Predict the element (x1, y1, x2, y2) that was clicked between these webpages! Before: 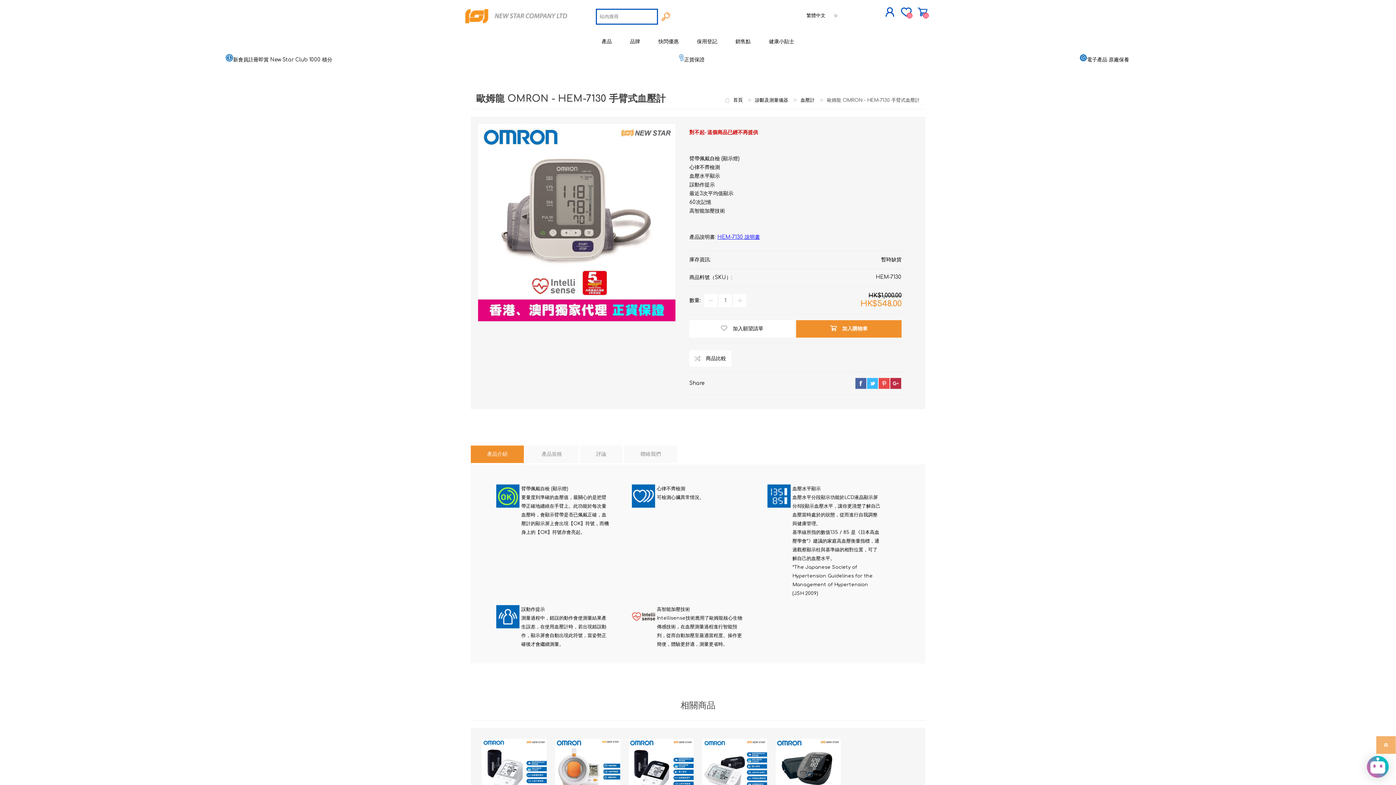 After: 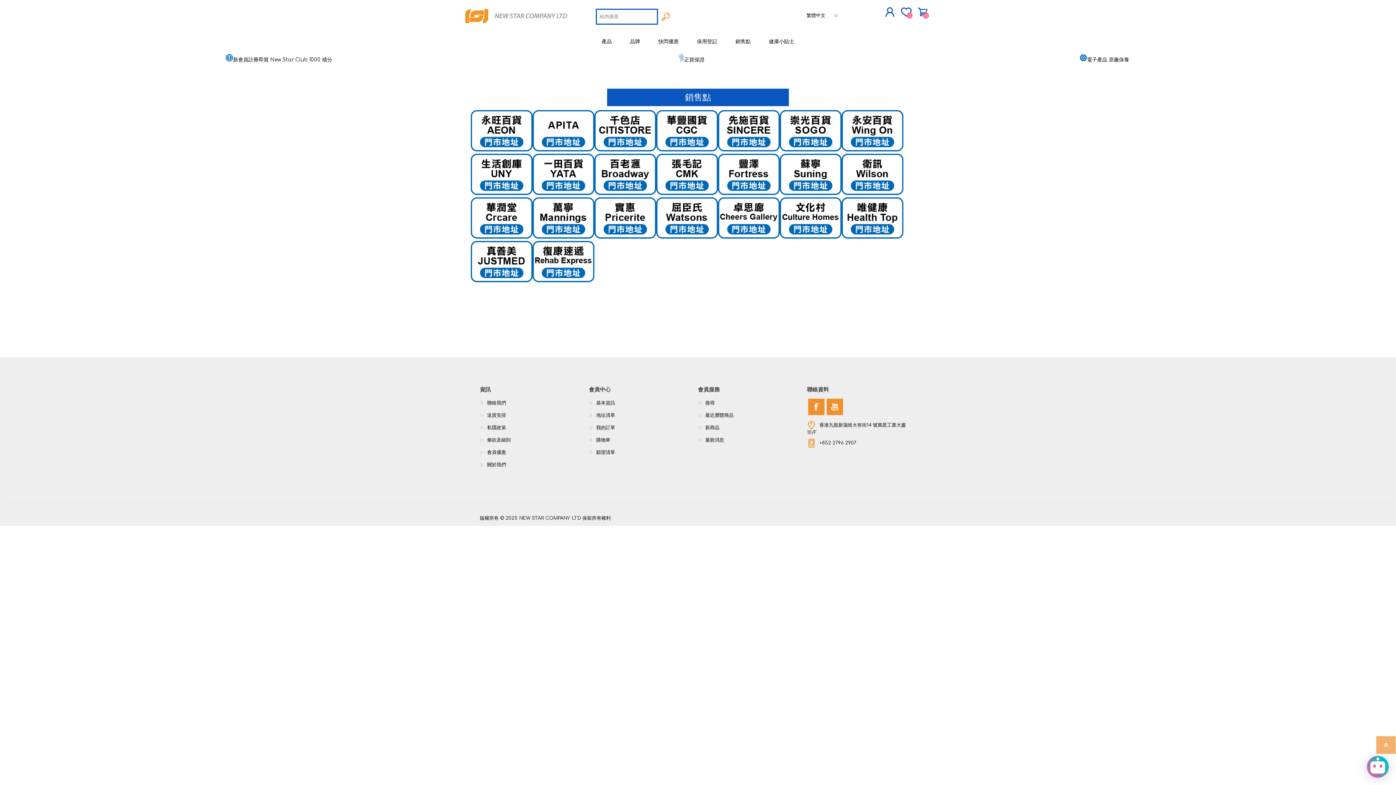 Action: bbox: (726, 29, 760, 54) label: 銷售點